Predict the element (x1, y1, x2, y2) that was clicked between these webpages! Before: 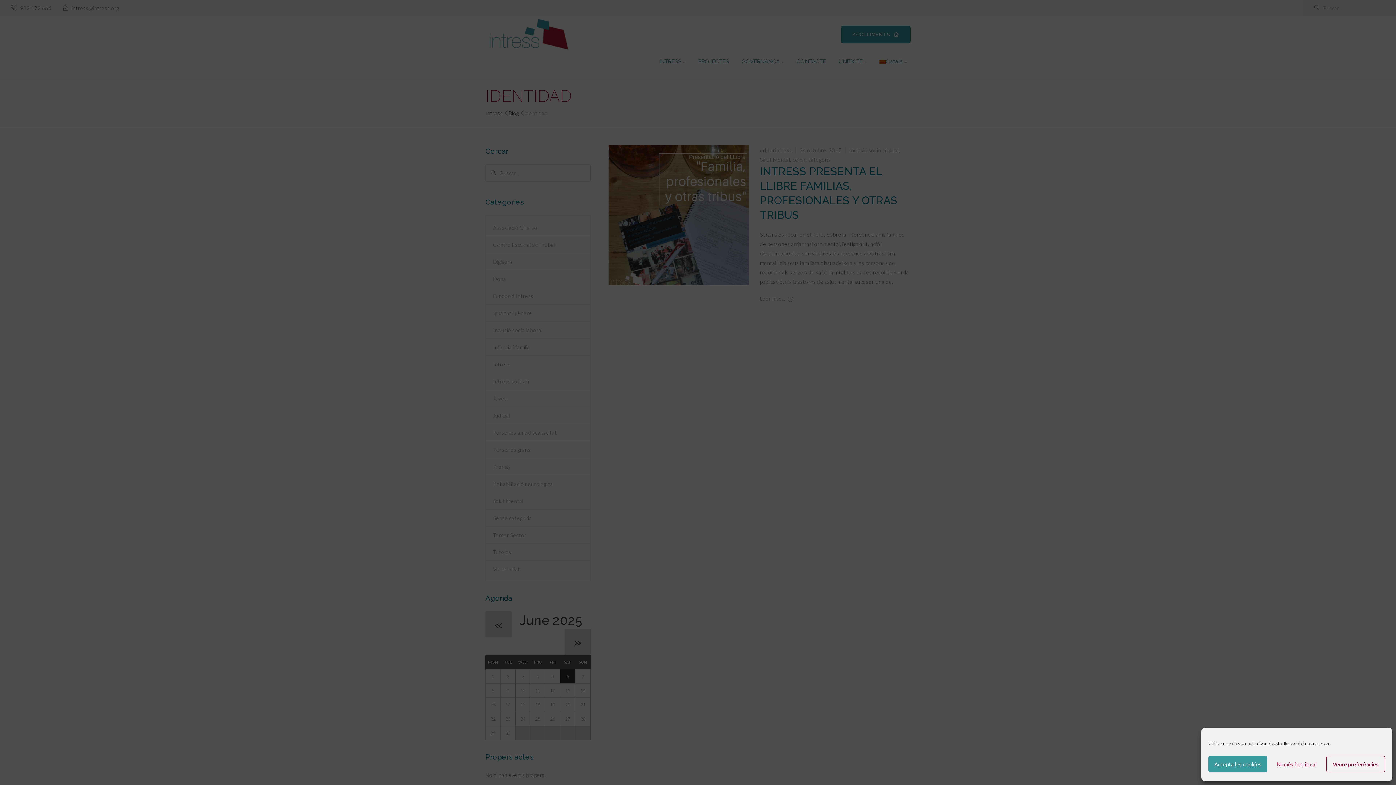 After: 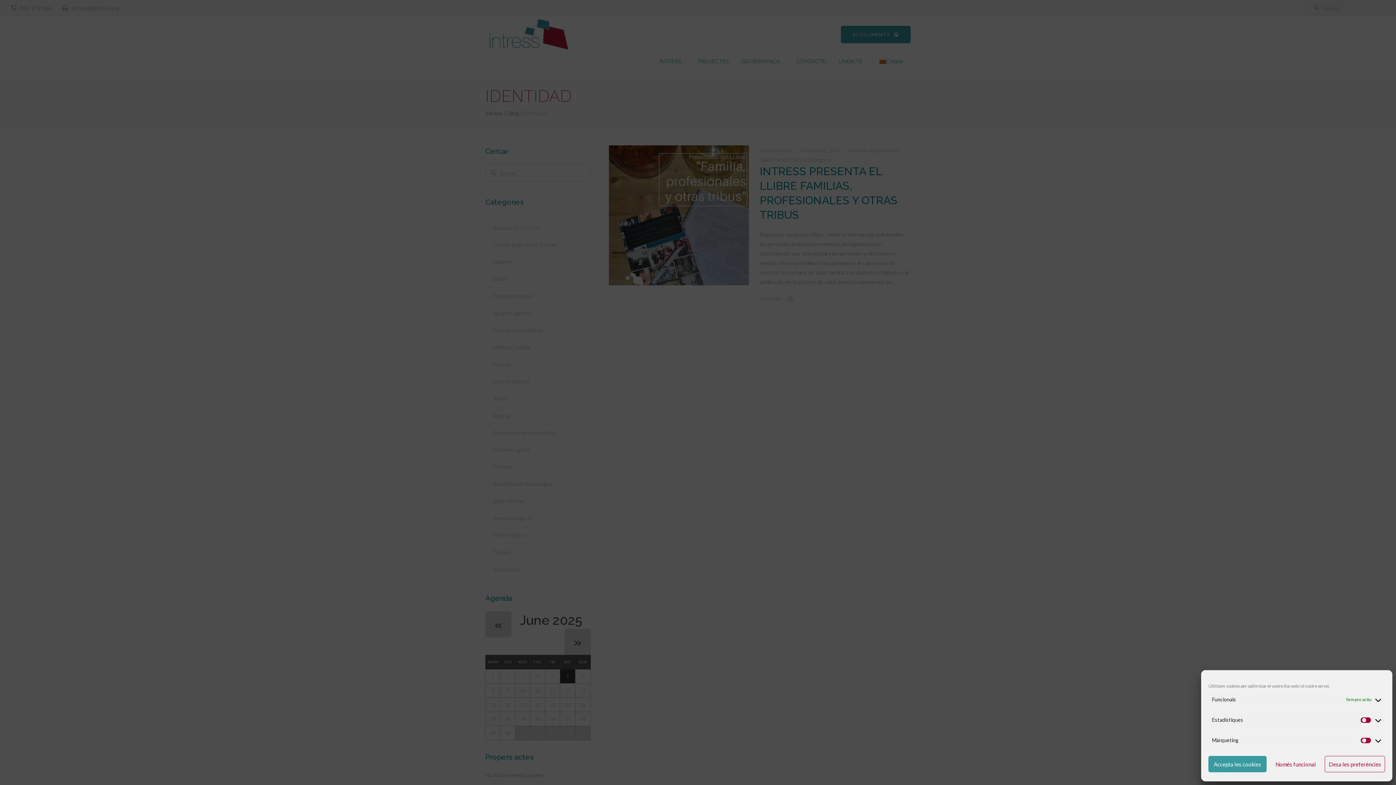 Action: bbox: (1326, 756, 1385, 772) label: Veure preferències